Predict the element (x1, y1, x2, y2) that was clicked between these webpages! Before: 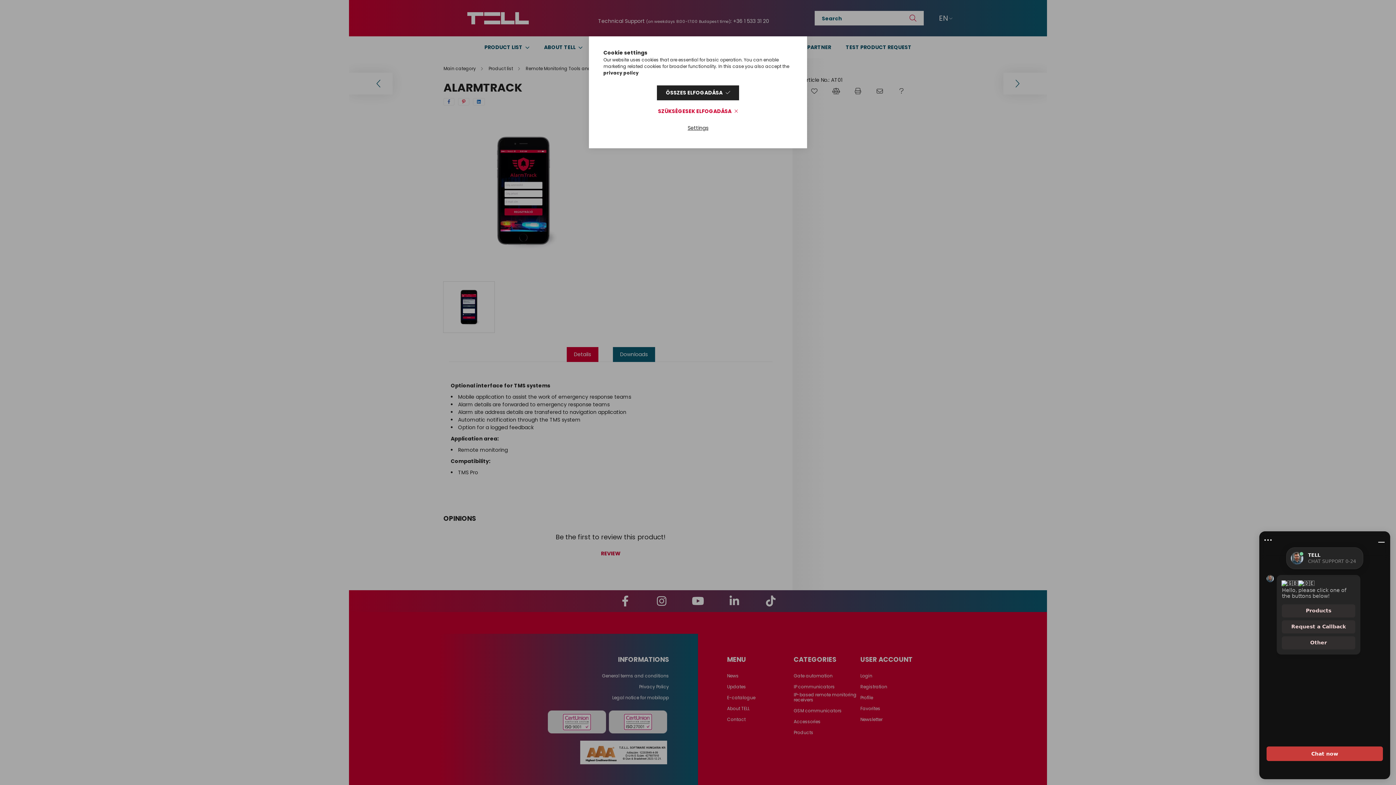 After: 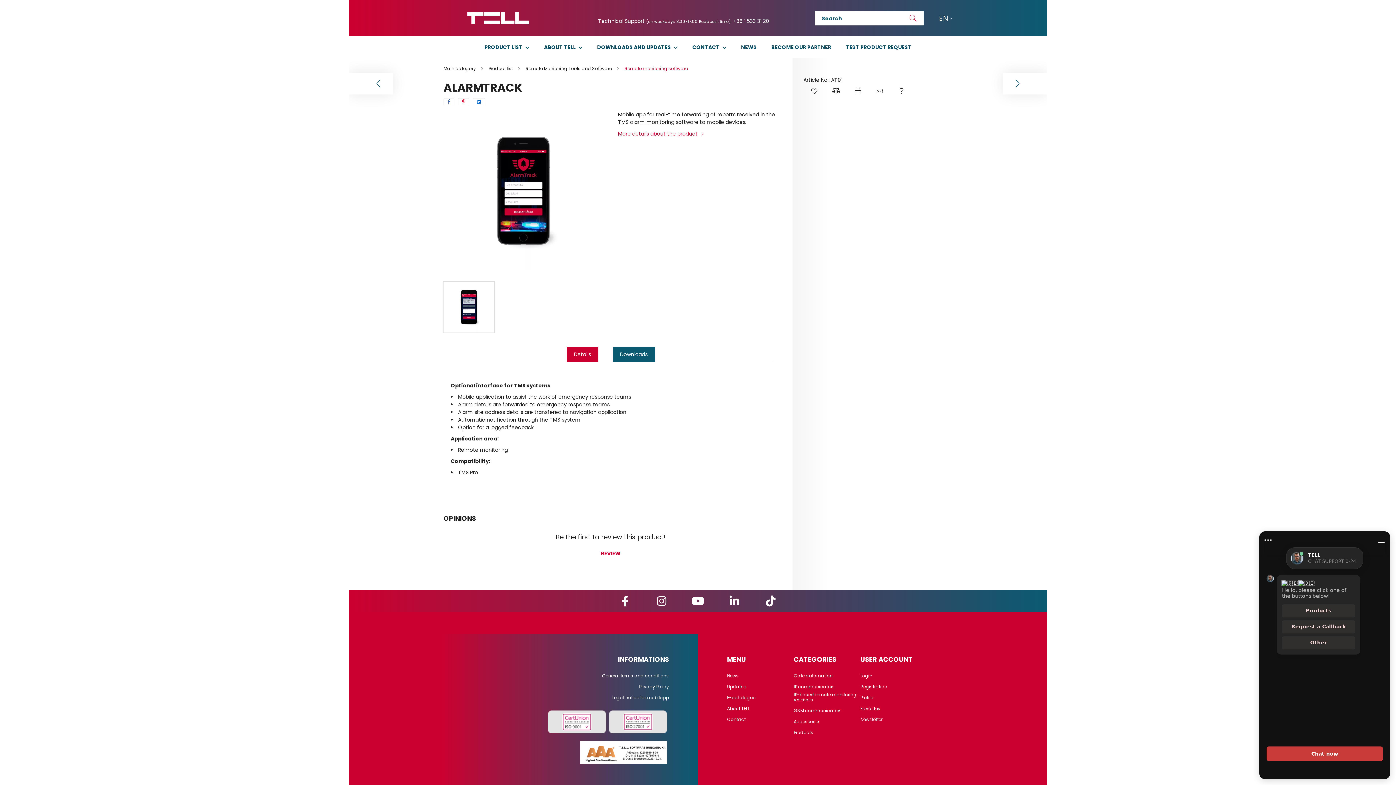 Action: bbox: (649, 104, 747, 118) label: SZÜKSÉGESEK ELFOGADÁSA